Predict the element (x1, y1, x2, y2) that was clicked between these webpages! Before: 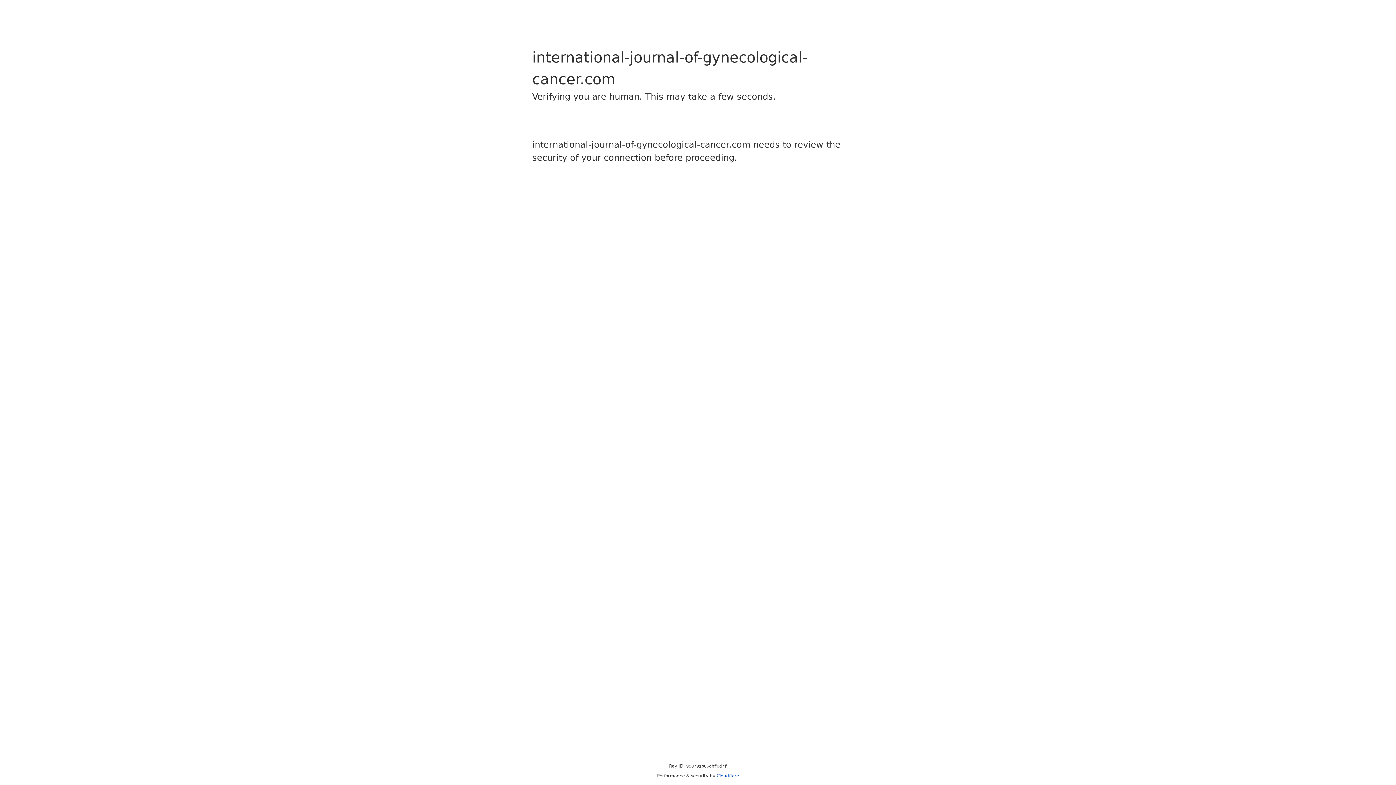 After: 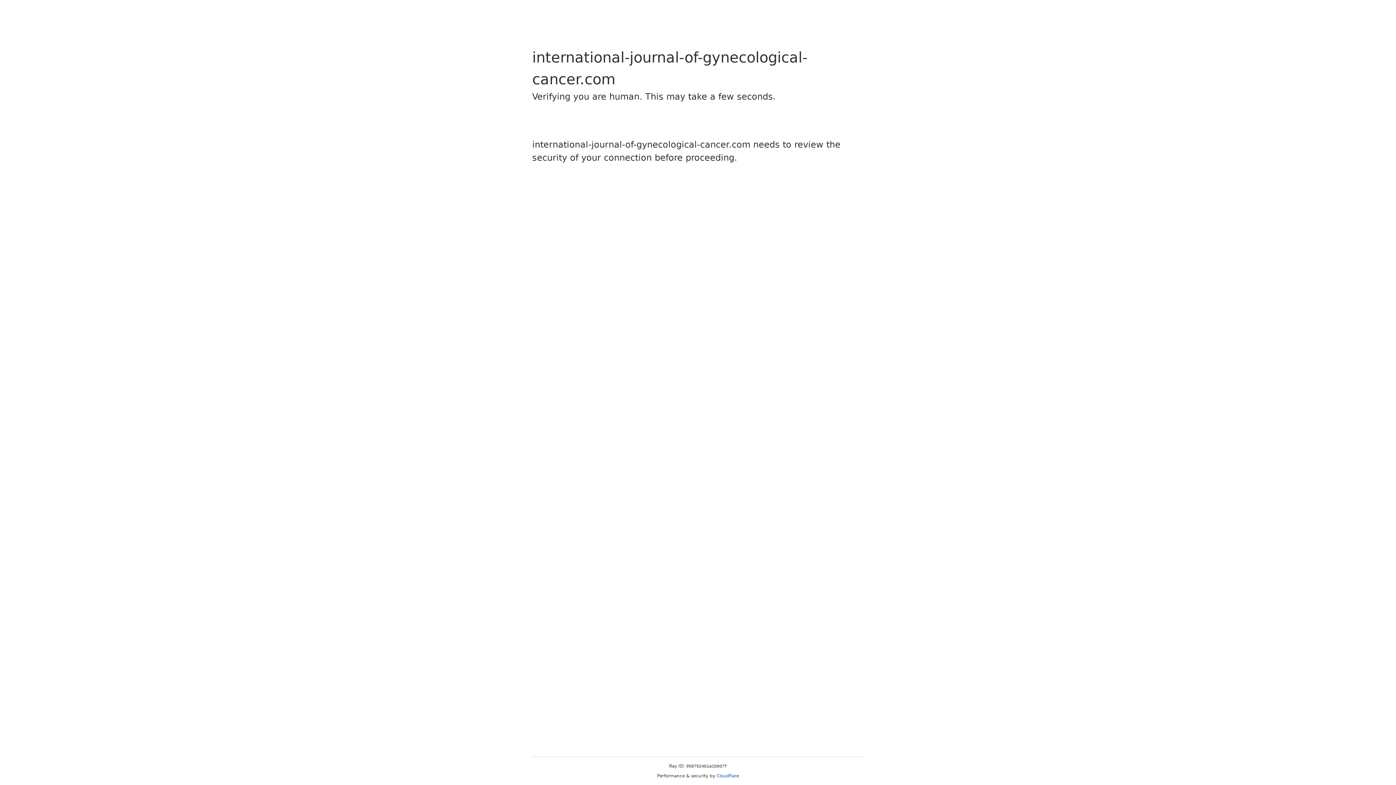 Action: bbox: (716, 773, 739, 778) label: Cloudflare